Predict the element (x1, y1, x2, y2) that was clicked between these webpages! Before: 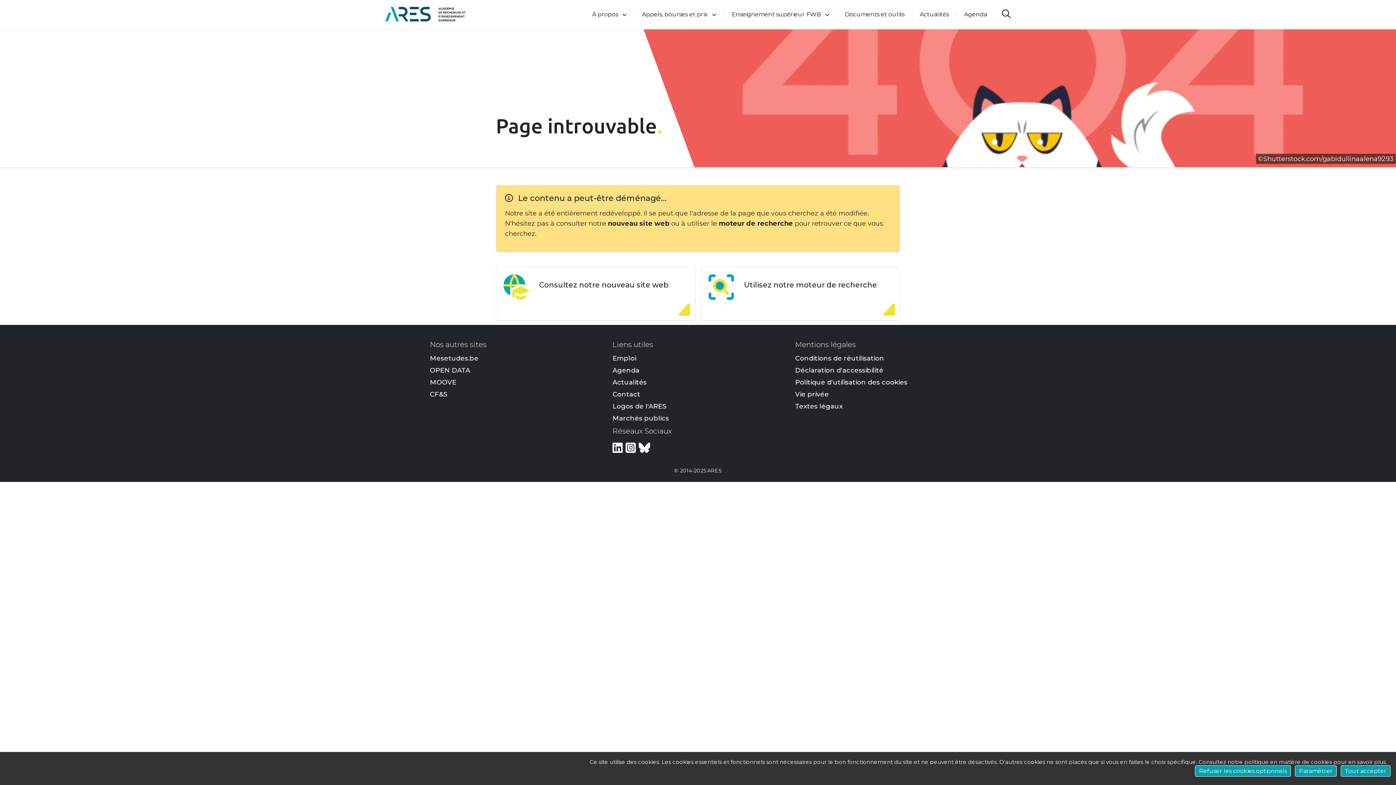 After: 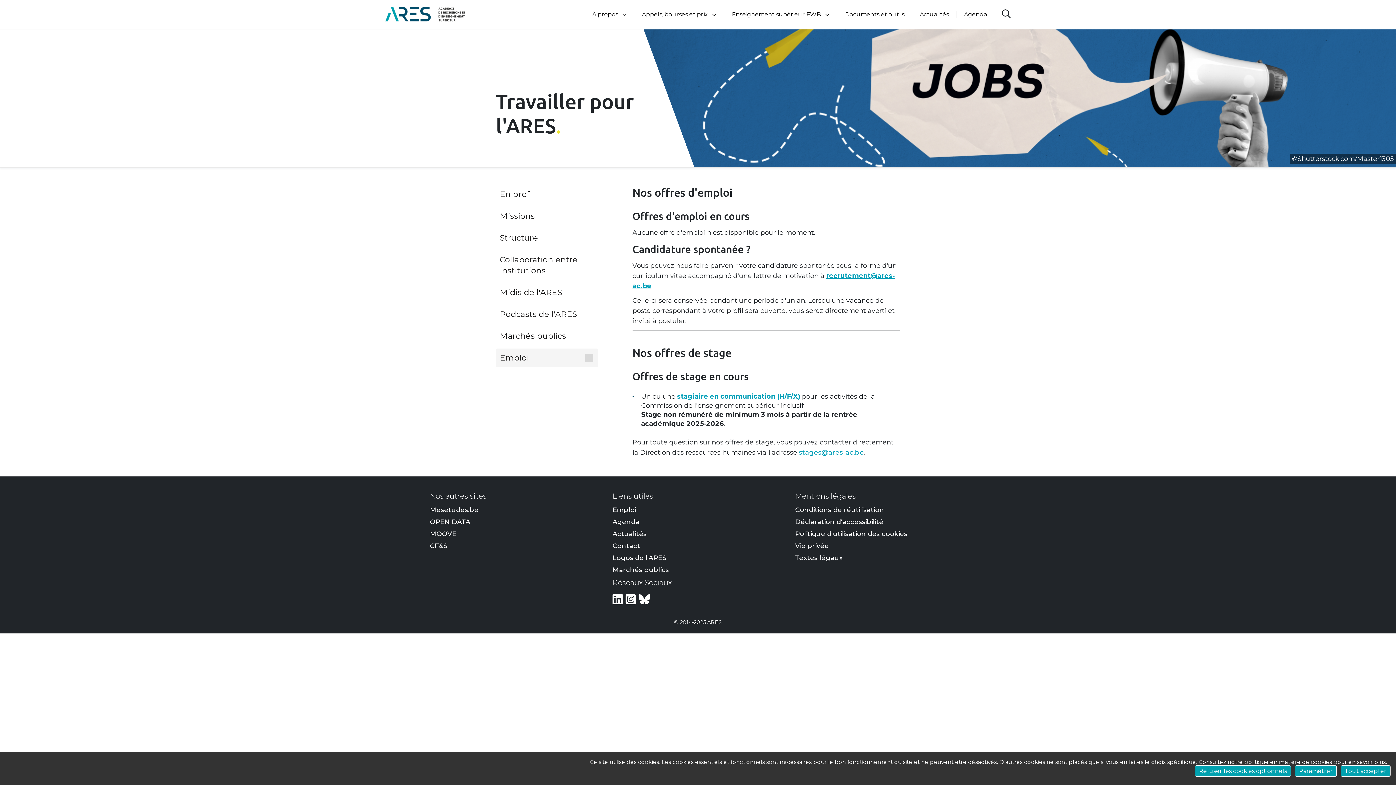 Action: label: Emploi bbox: (612, 354, 636, 362)